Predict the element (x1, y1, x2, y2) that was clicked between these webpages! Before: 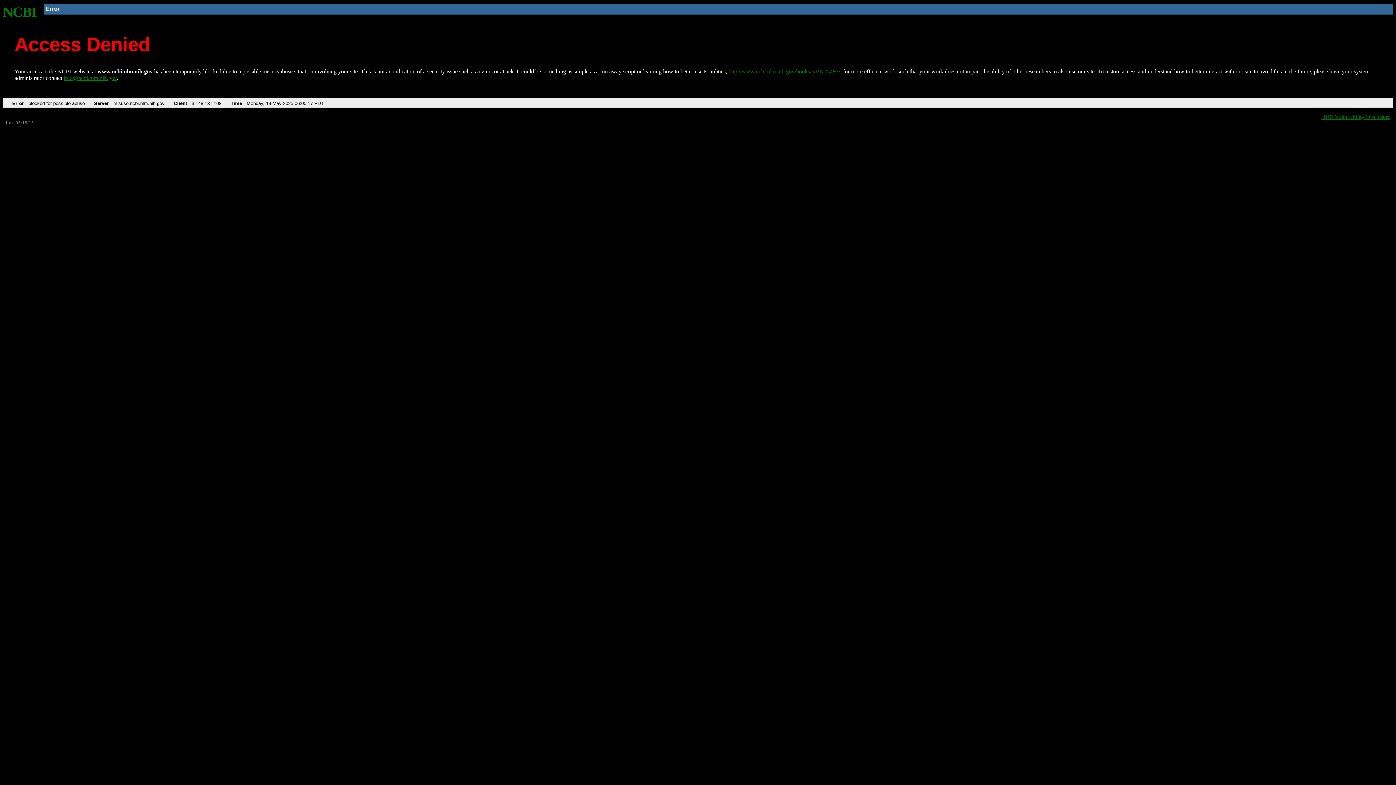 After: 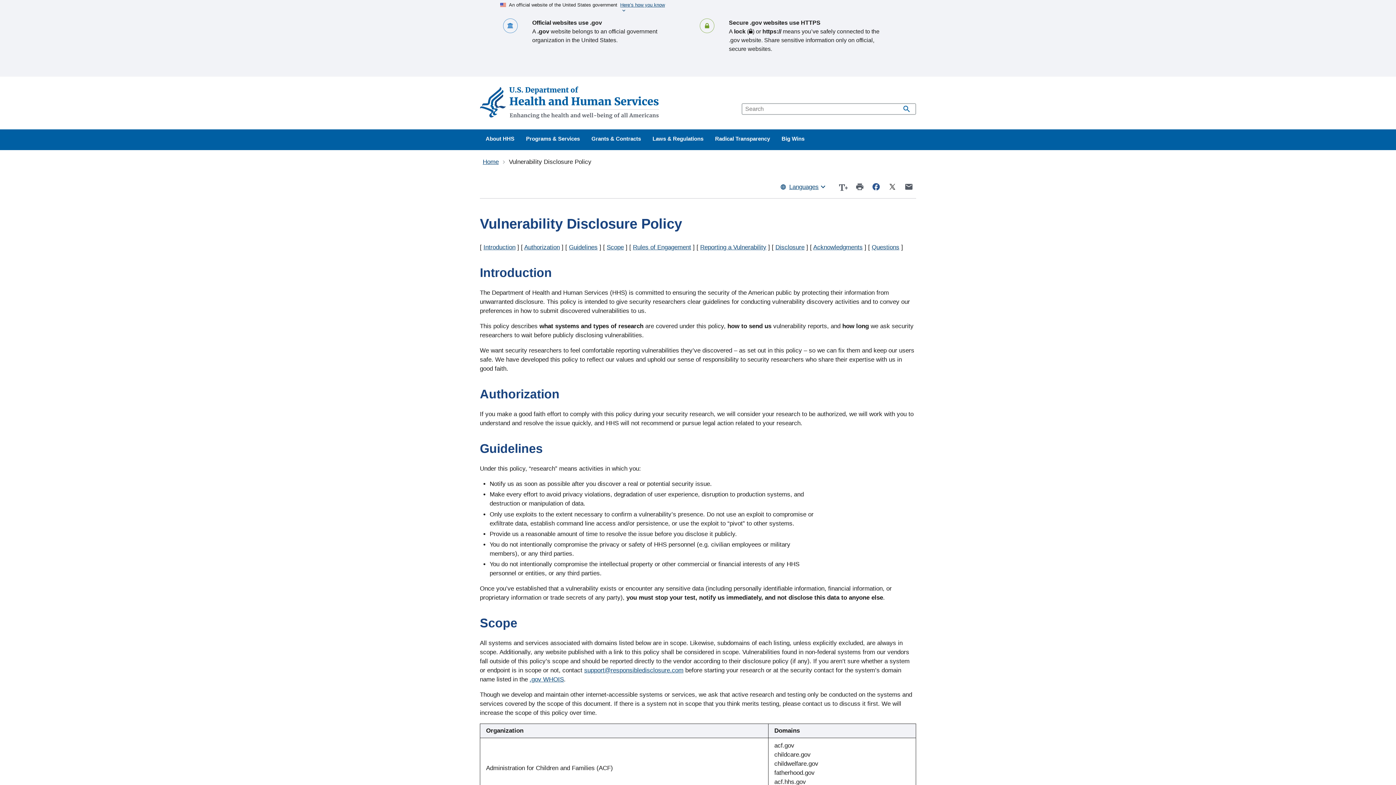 Action: bbox: (1321, 113, 1390, 119) label: HHS Vulnerability Disclosure